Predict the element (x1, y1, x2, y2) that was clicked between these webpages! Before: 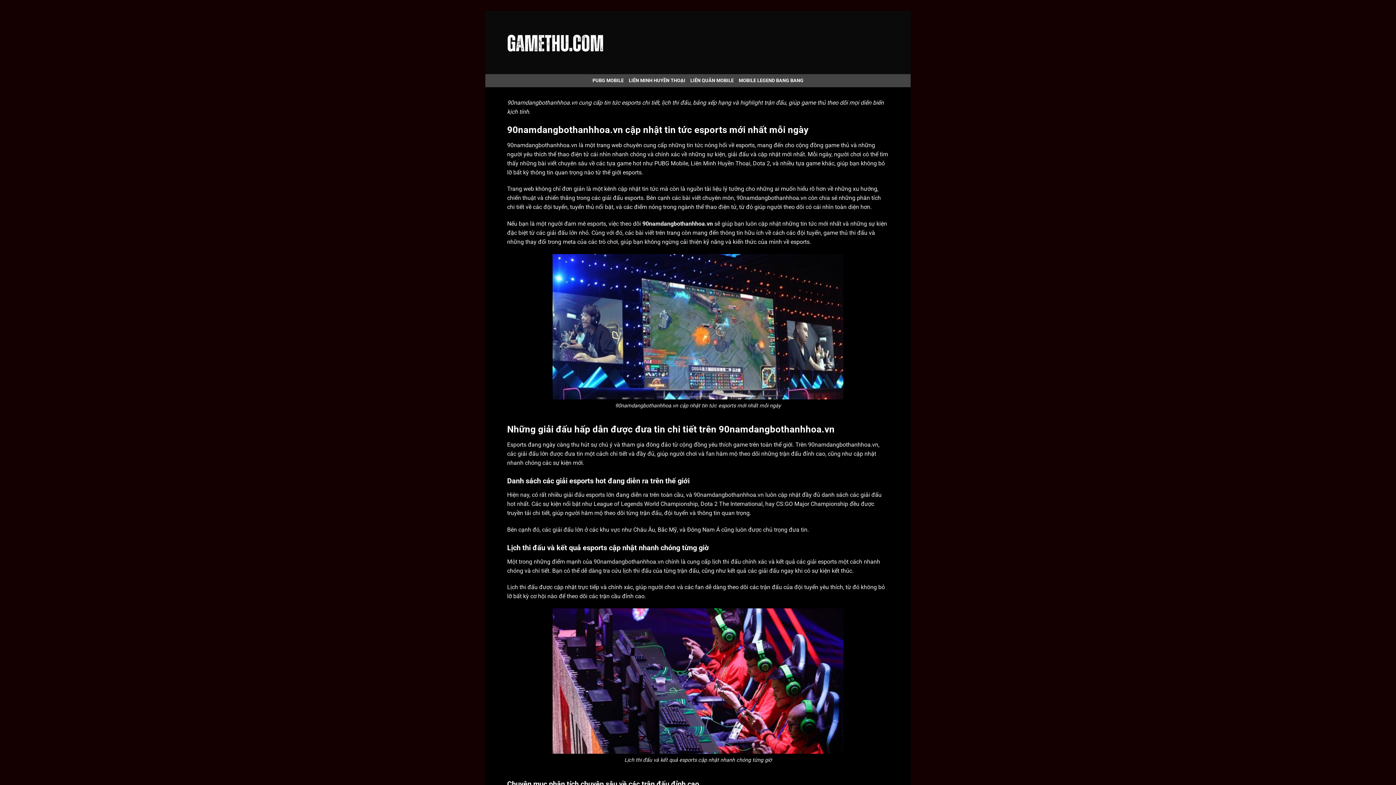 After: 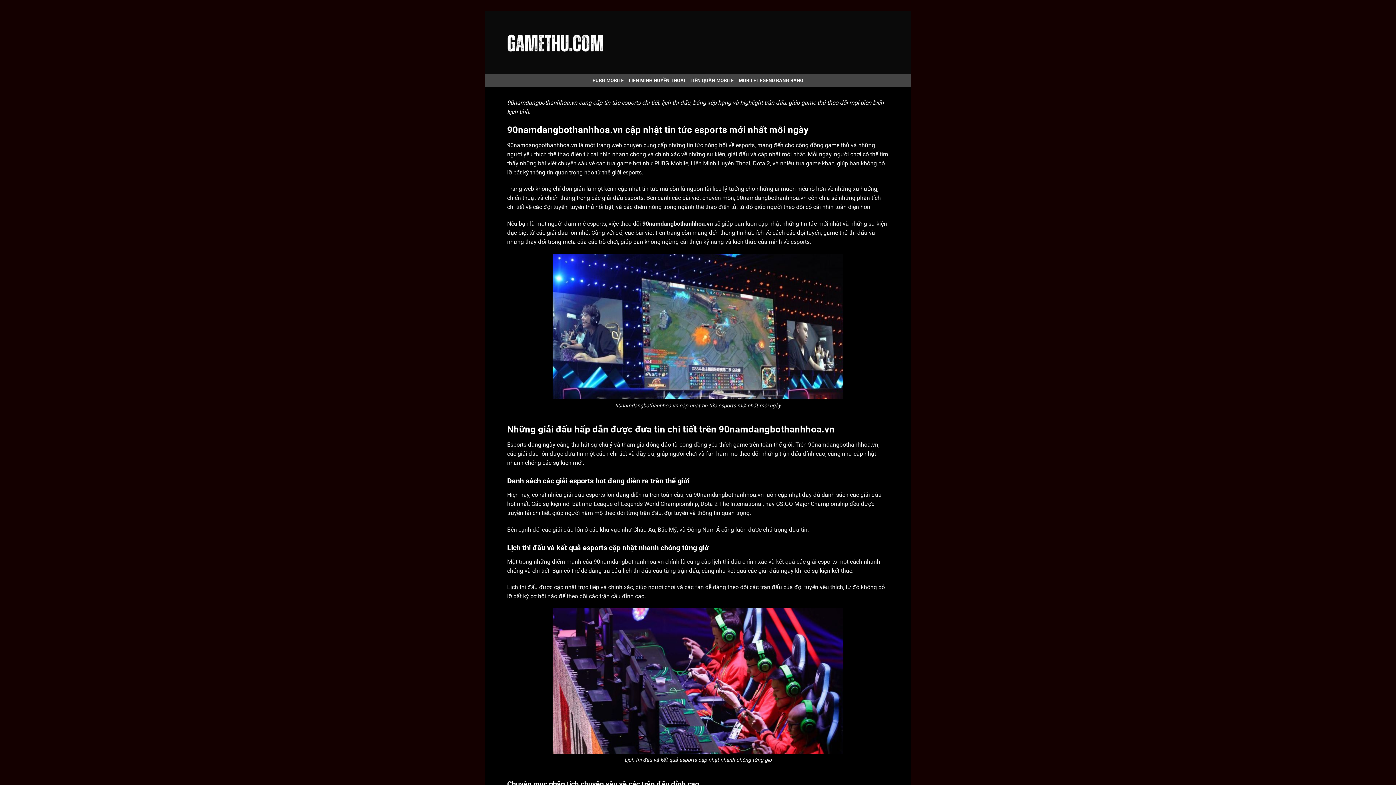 Action: bbox: (507, 24, 605, 60)